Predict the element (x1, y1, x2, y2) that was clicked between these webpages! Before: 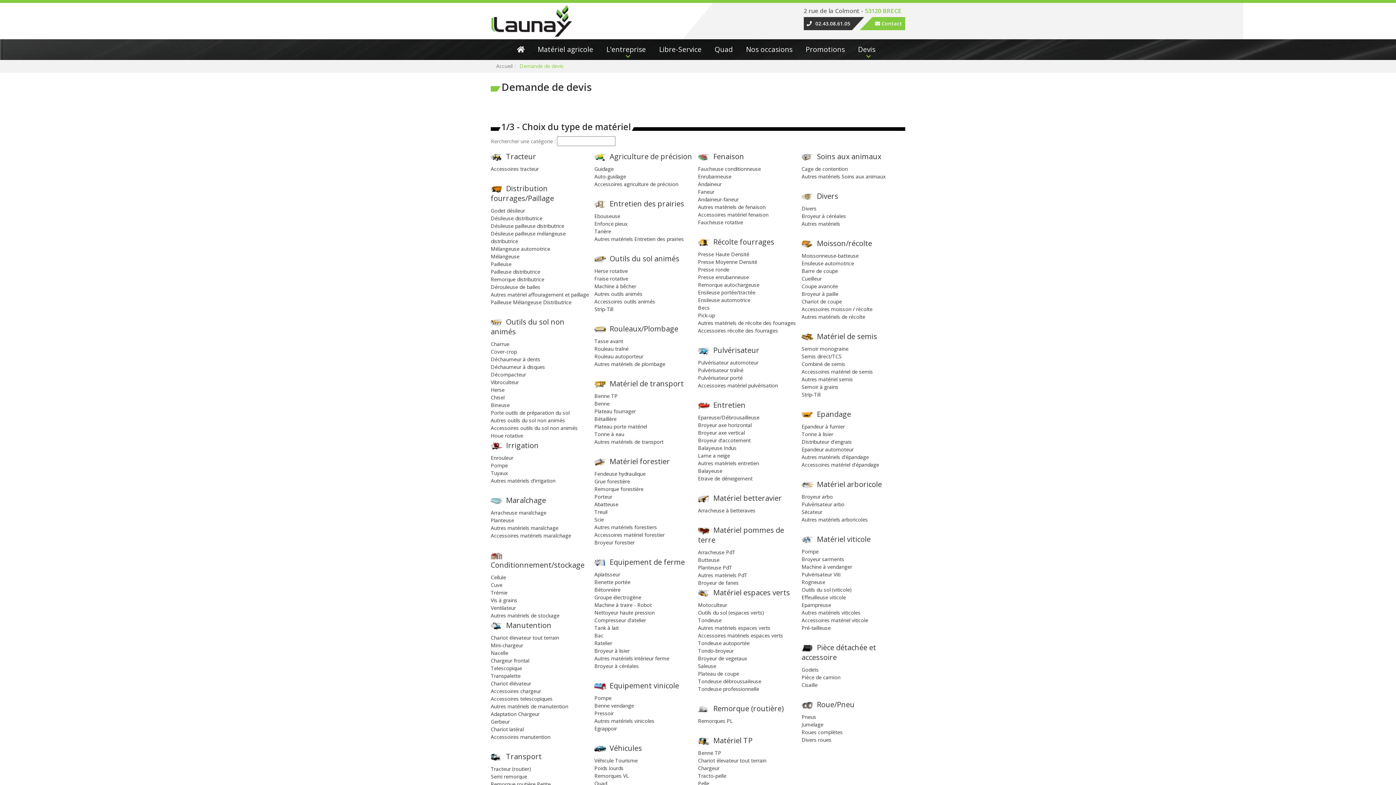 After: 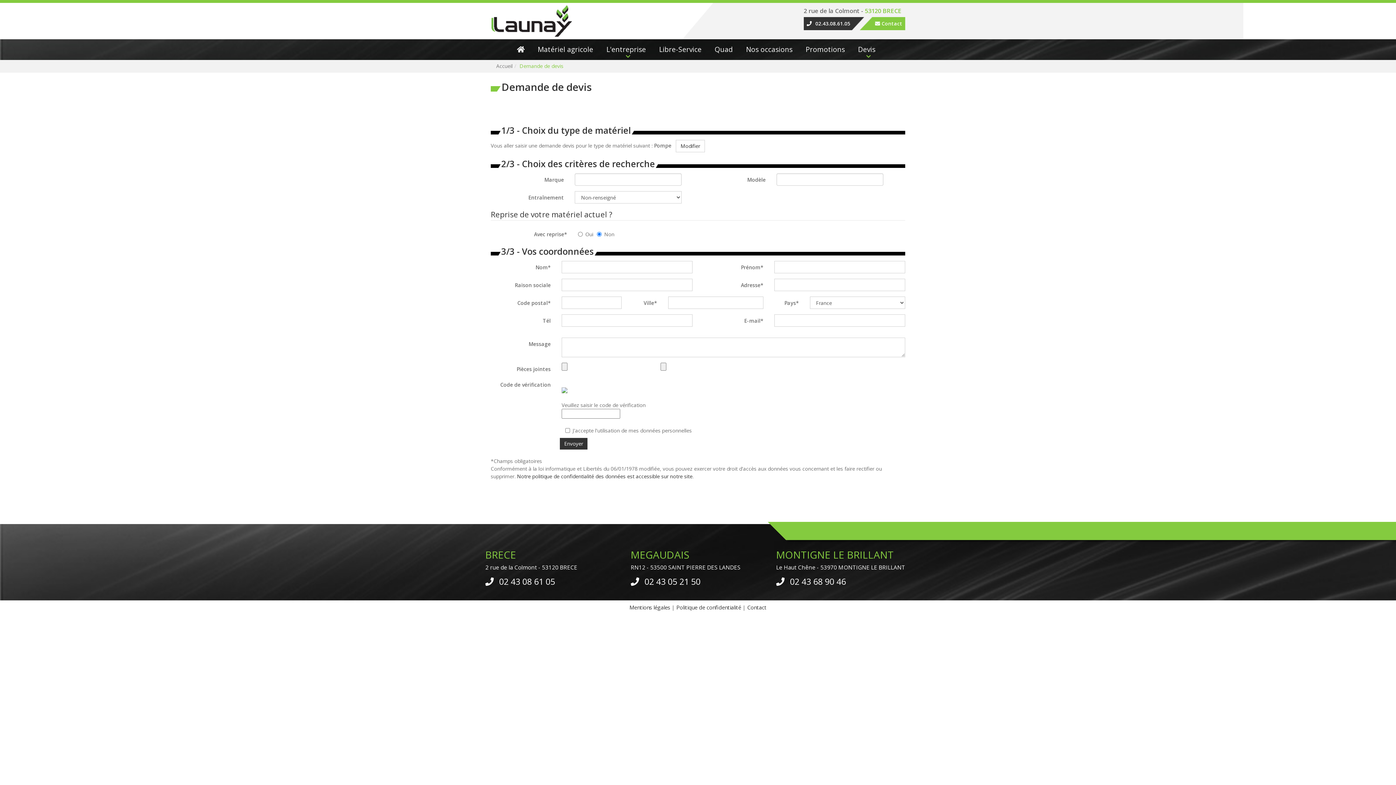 Action: bbox: (594, 694, 611, 701) label: Pompe